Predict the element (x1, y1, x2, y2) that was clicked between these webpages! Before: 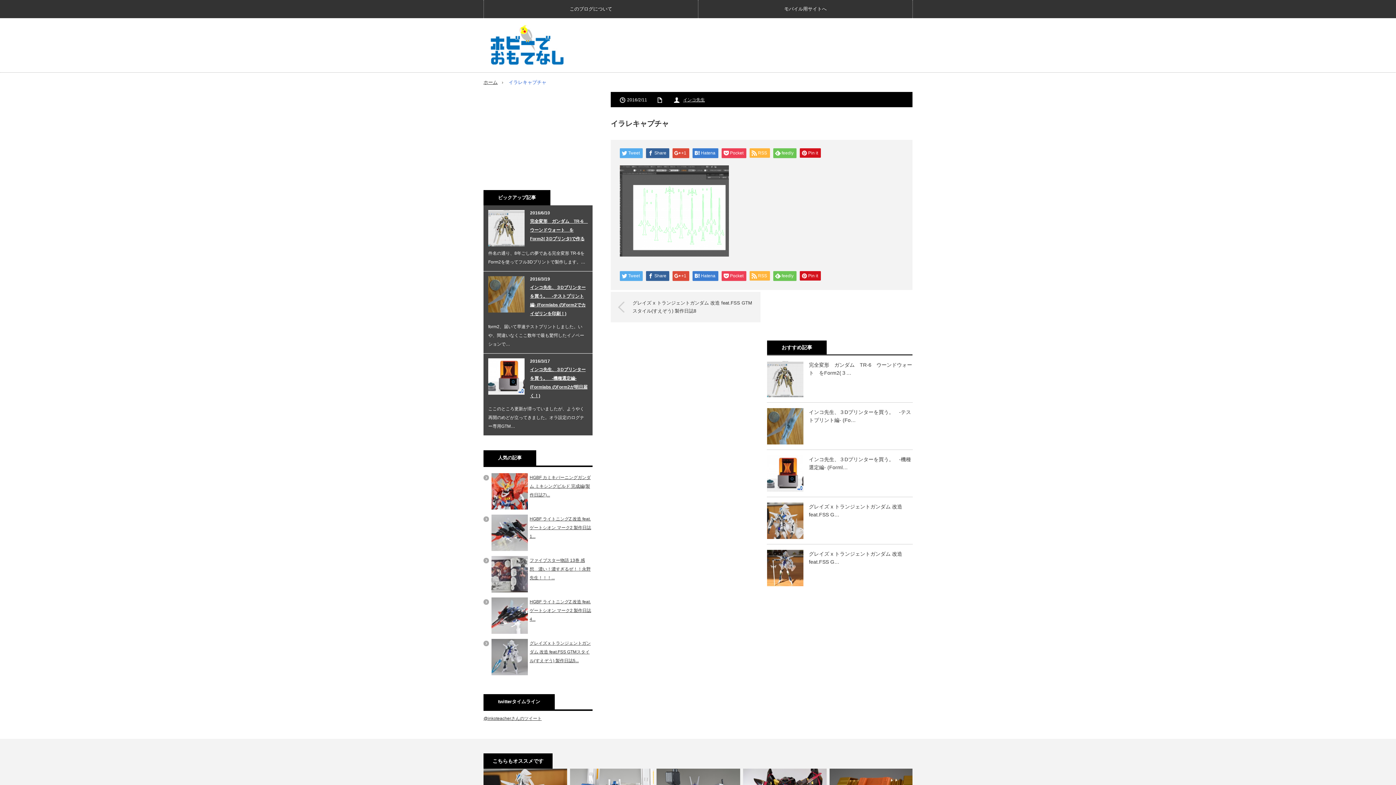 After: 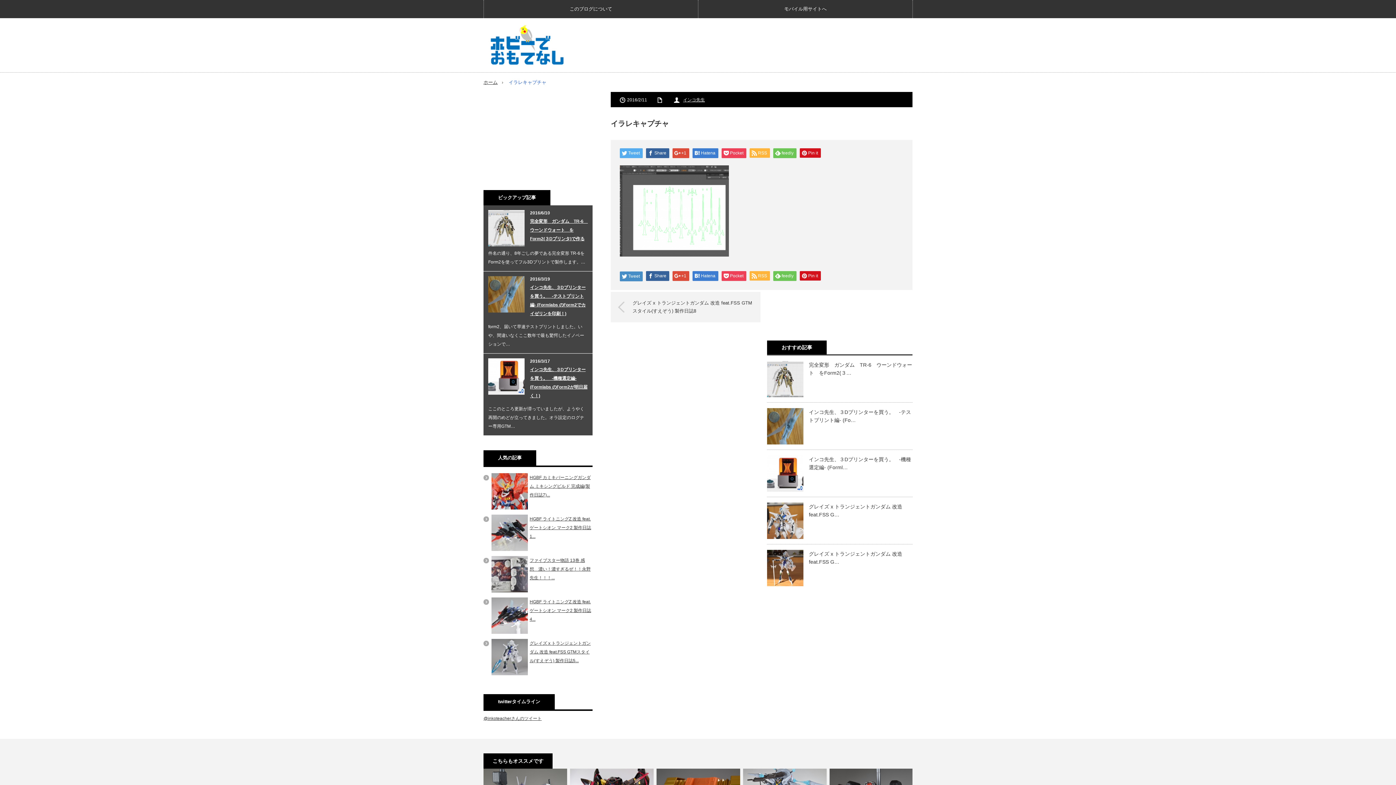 Action: label: Tweet bbox: (620, 271, 642, 281)